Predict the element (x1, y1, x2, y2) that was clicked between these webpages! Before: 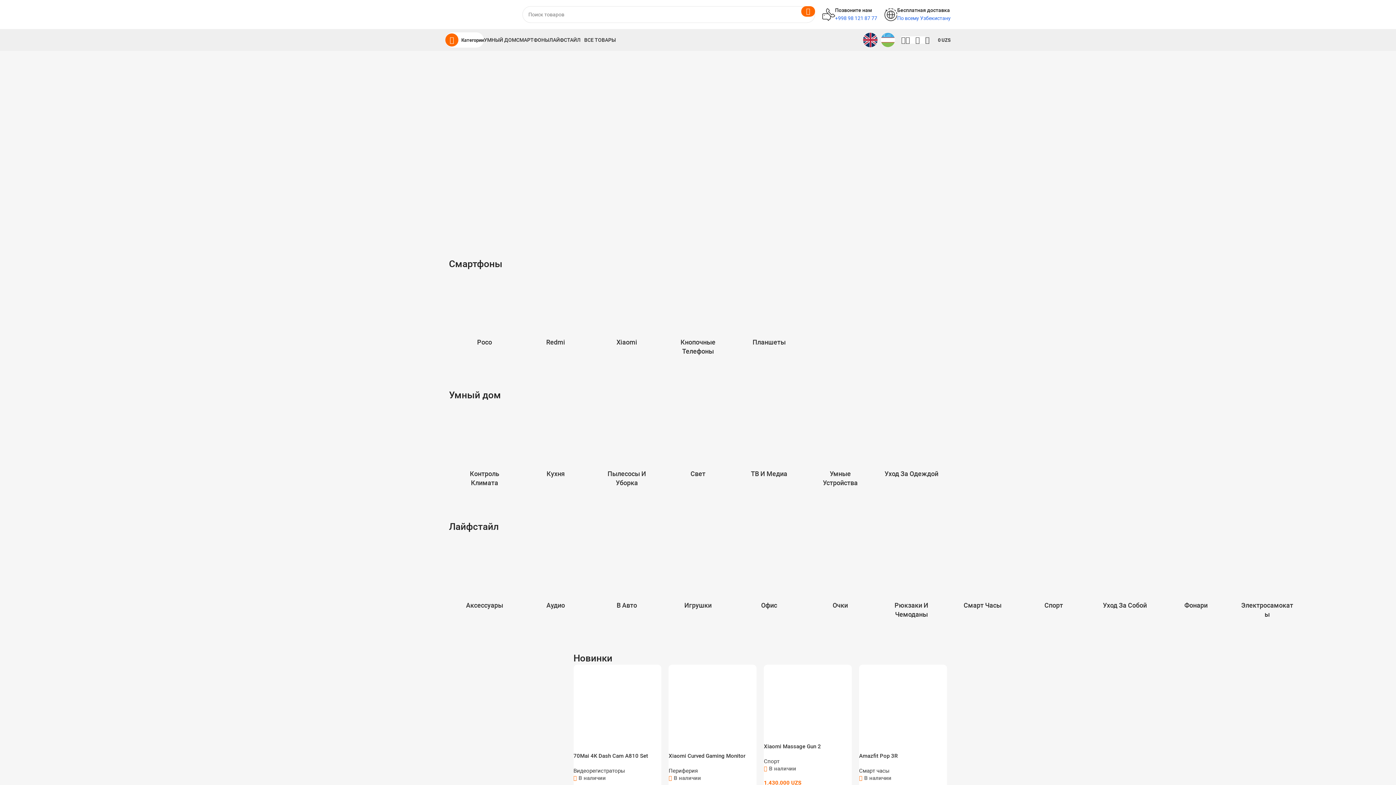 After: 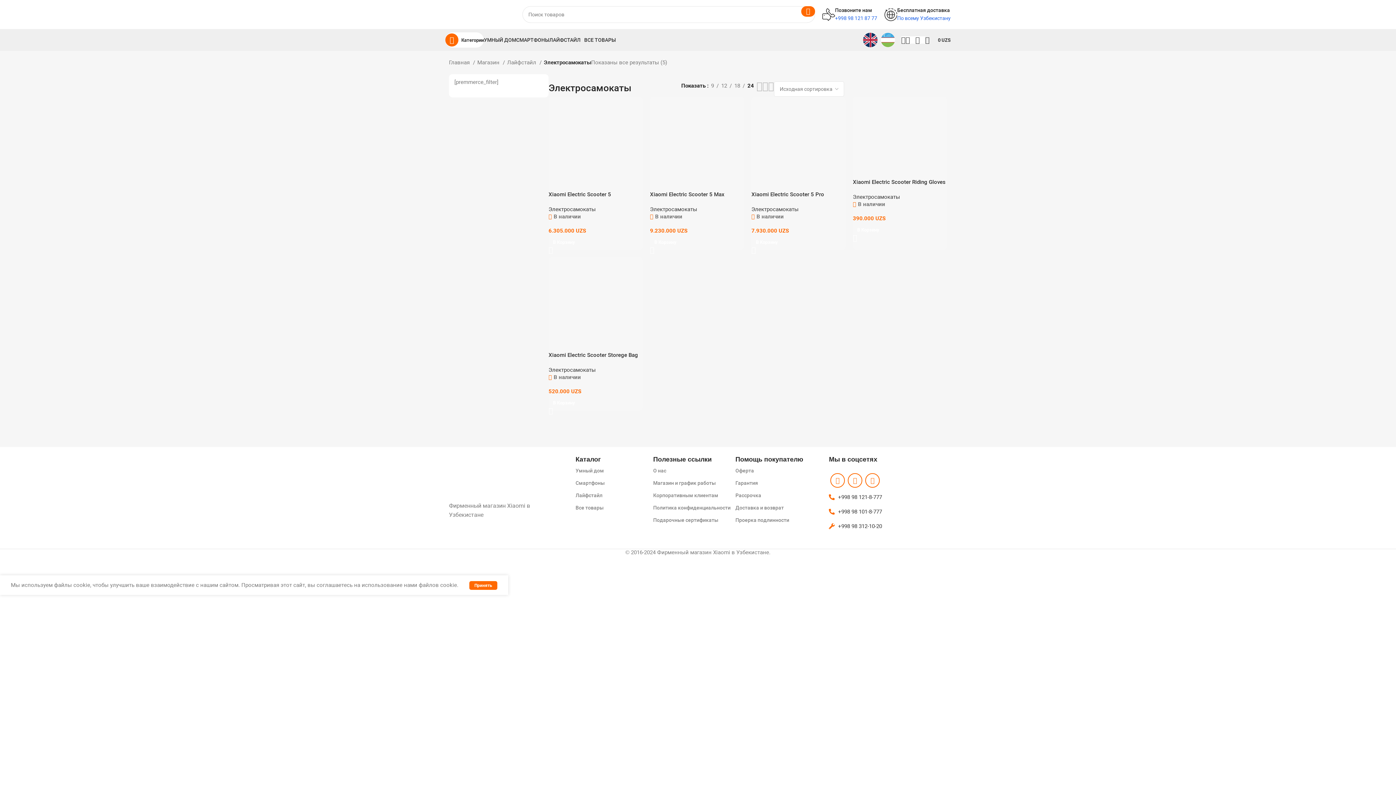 Action: bbox: (1235, 533, 1299, 597)